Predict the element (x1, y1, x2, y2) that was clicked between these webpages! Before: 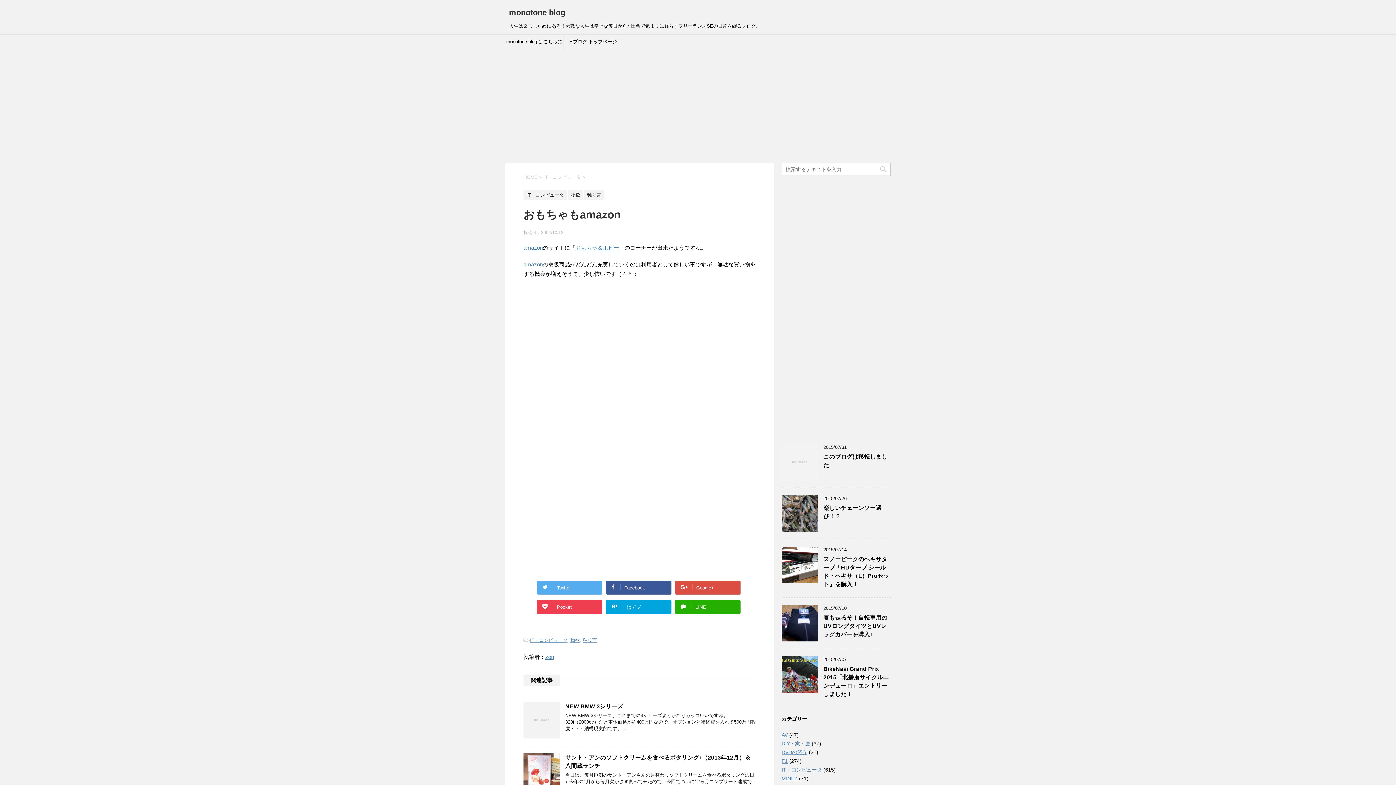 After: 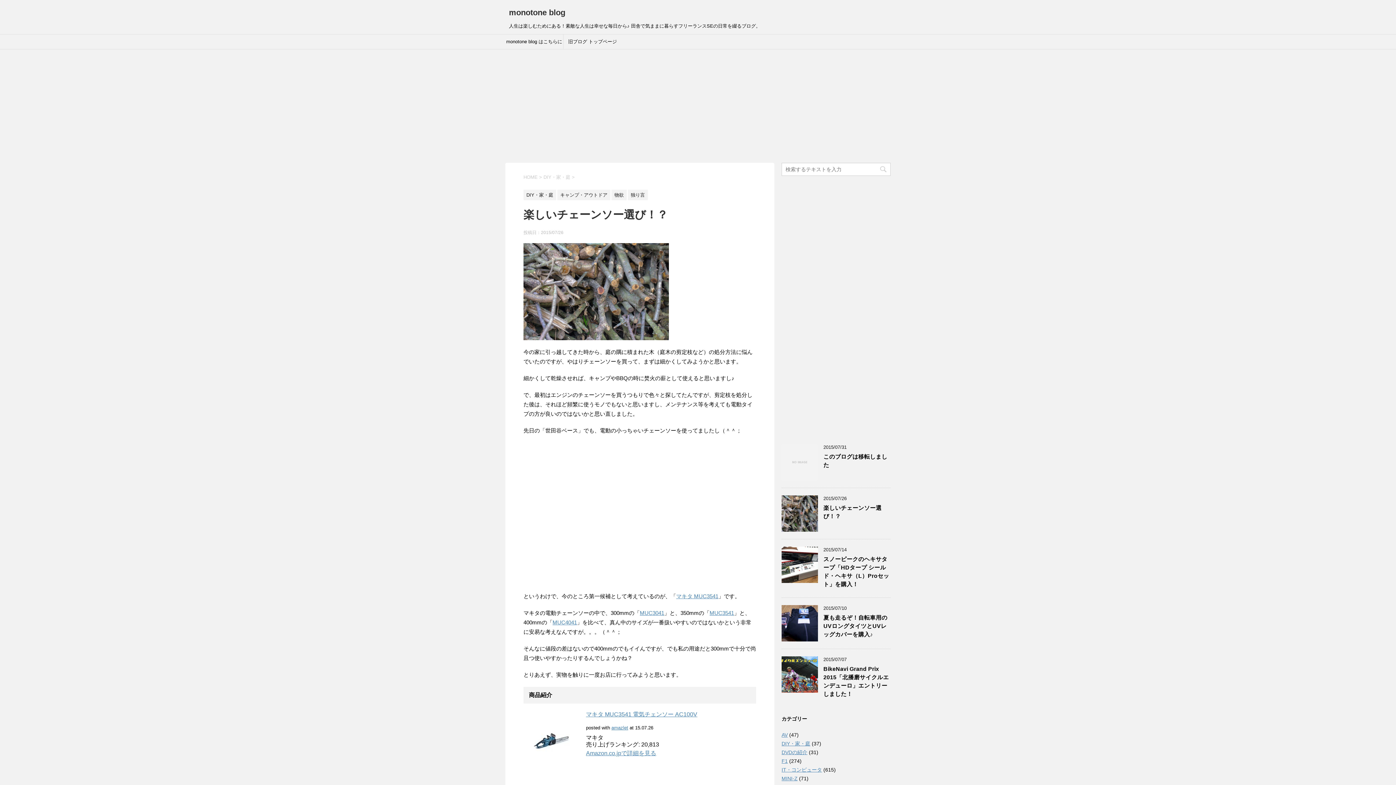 Action: bbox: (781, 525, 818, 531)